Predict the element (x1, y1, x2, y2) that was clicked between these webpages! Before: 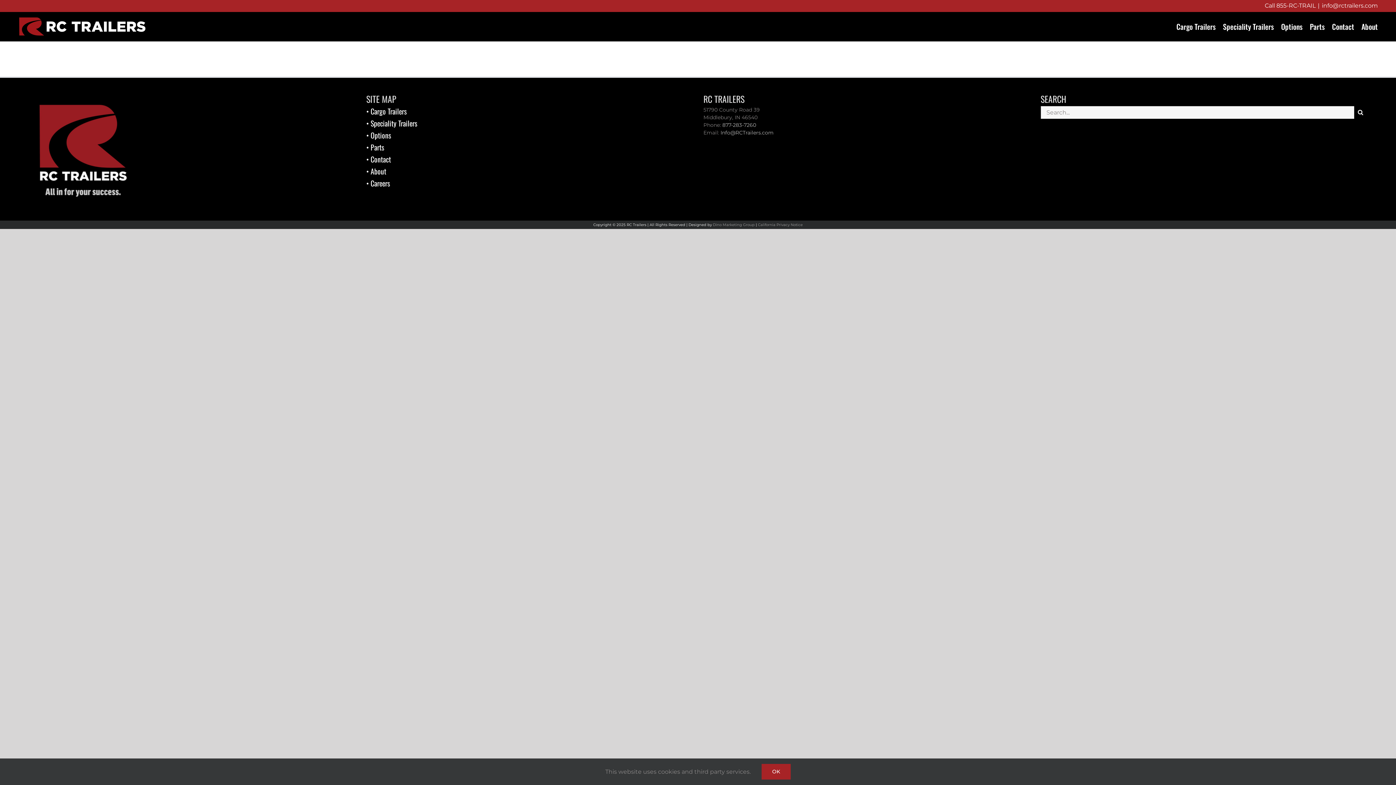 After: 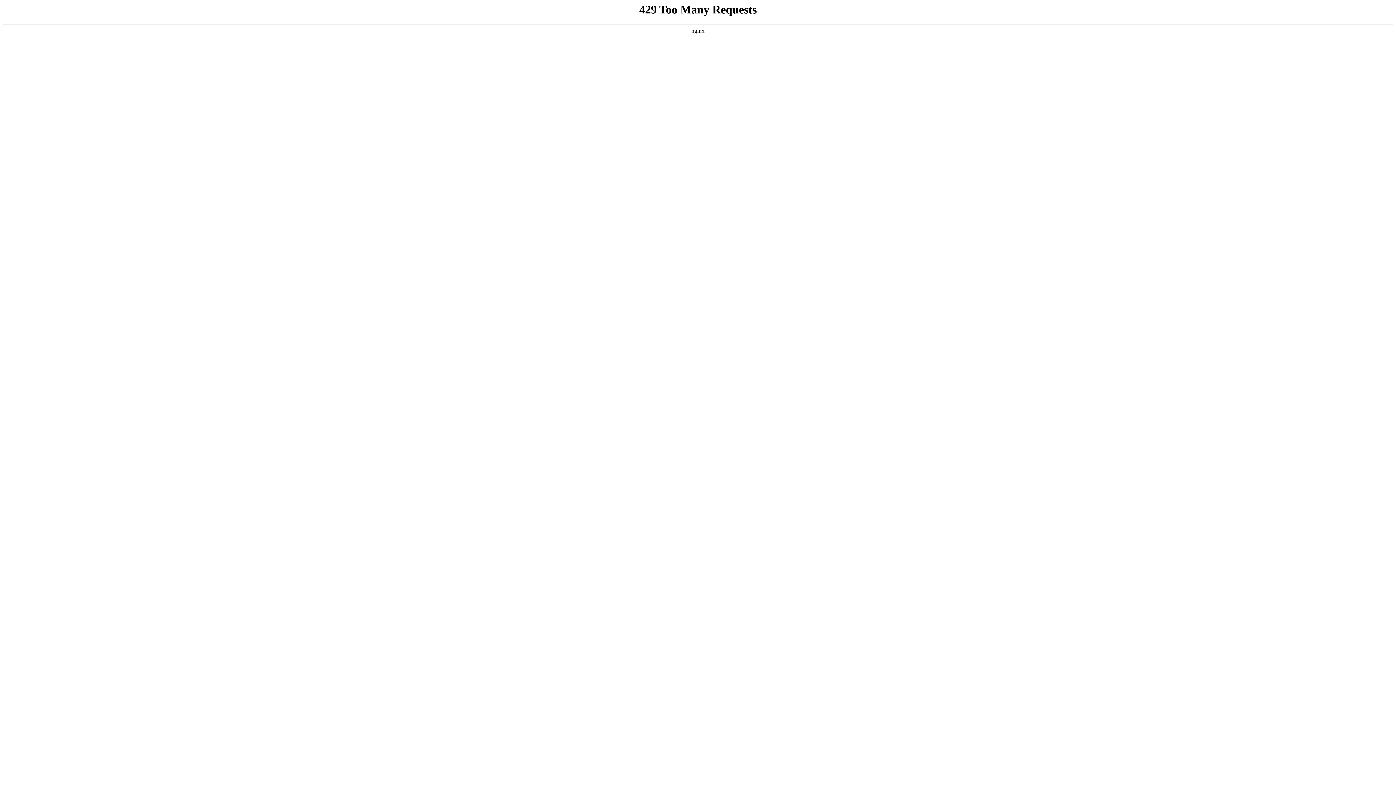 Action: bbox: (758, 222, 802, 227) label: California Privacy Notice